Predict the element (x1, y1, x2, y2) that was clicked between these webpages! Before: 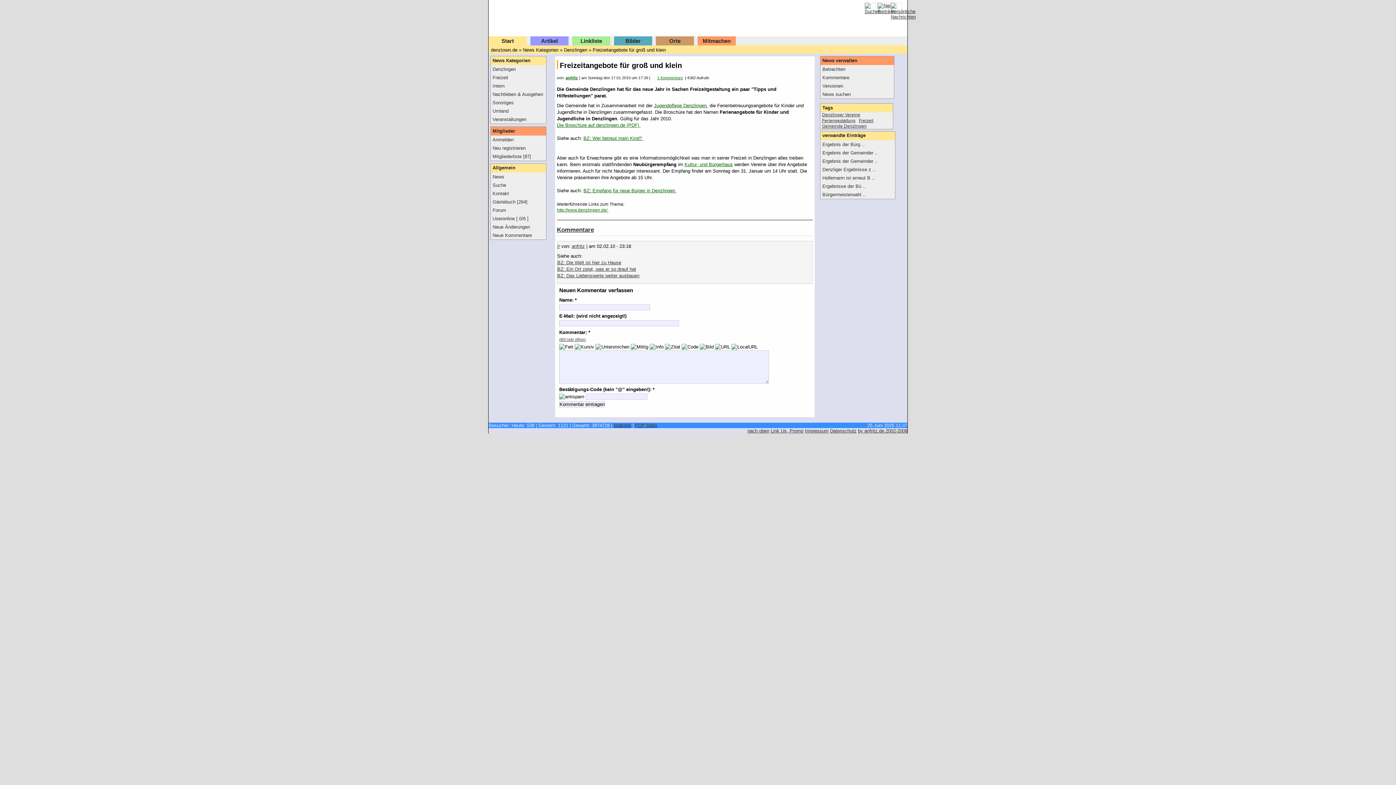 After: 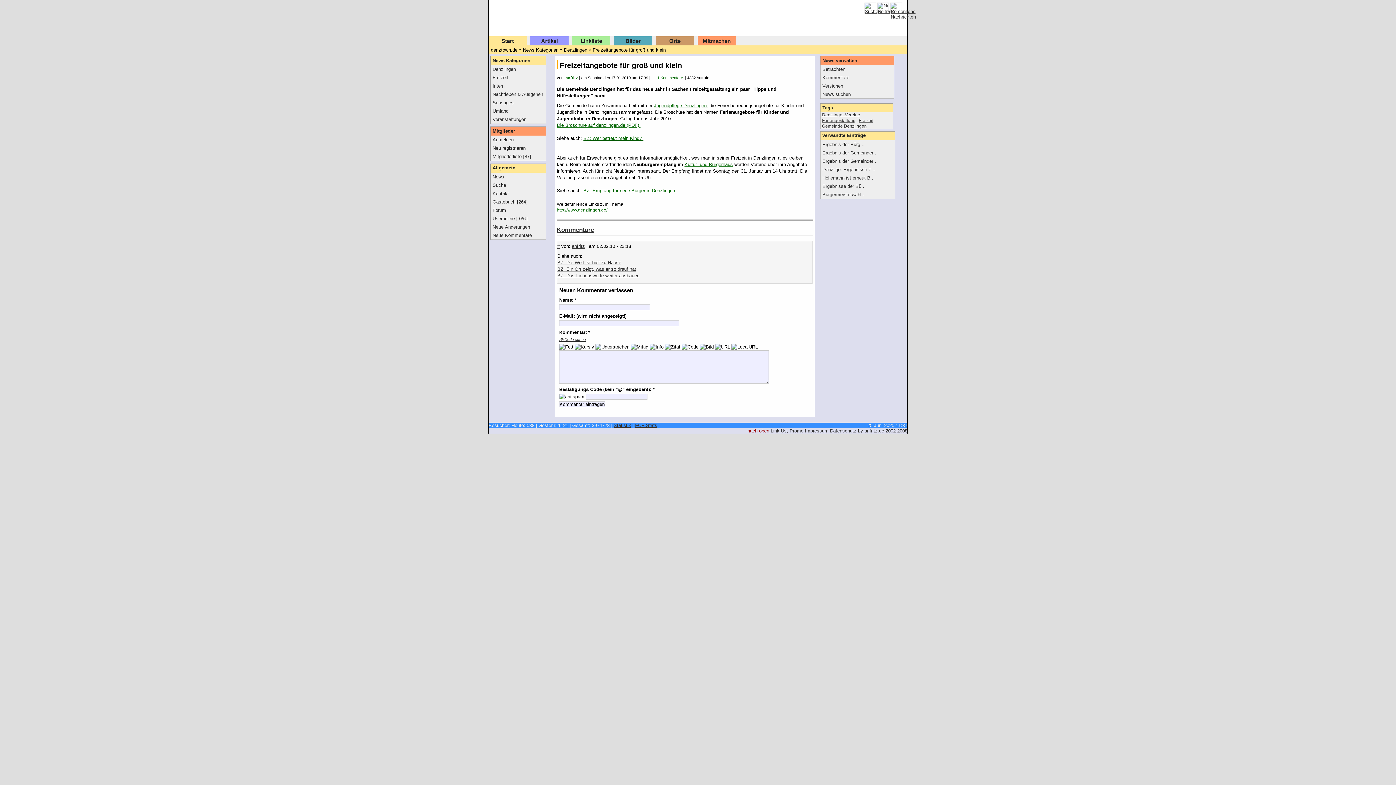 Action: label: nach oben bbox: (747, 428, 769, 433)